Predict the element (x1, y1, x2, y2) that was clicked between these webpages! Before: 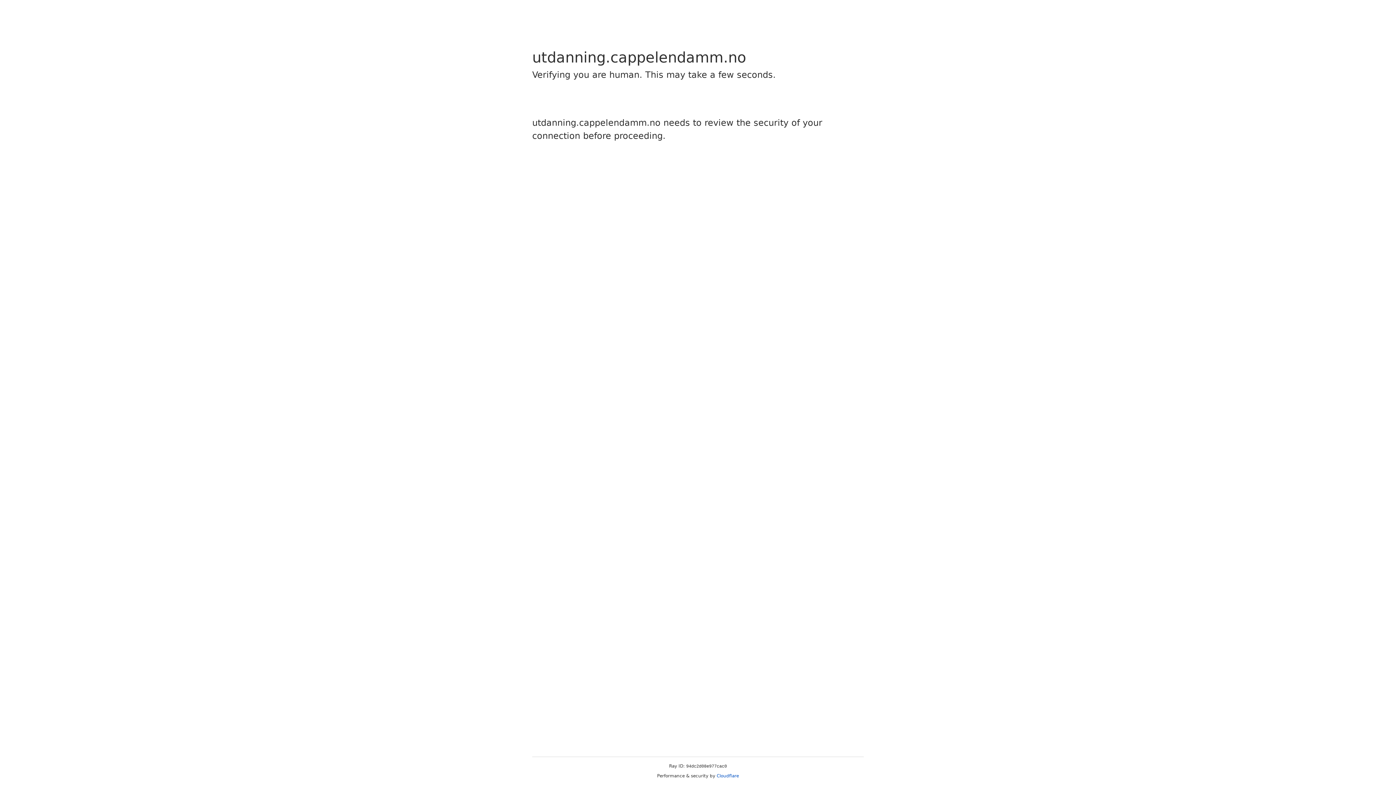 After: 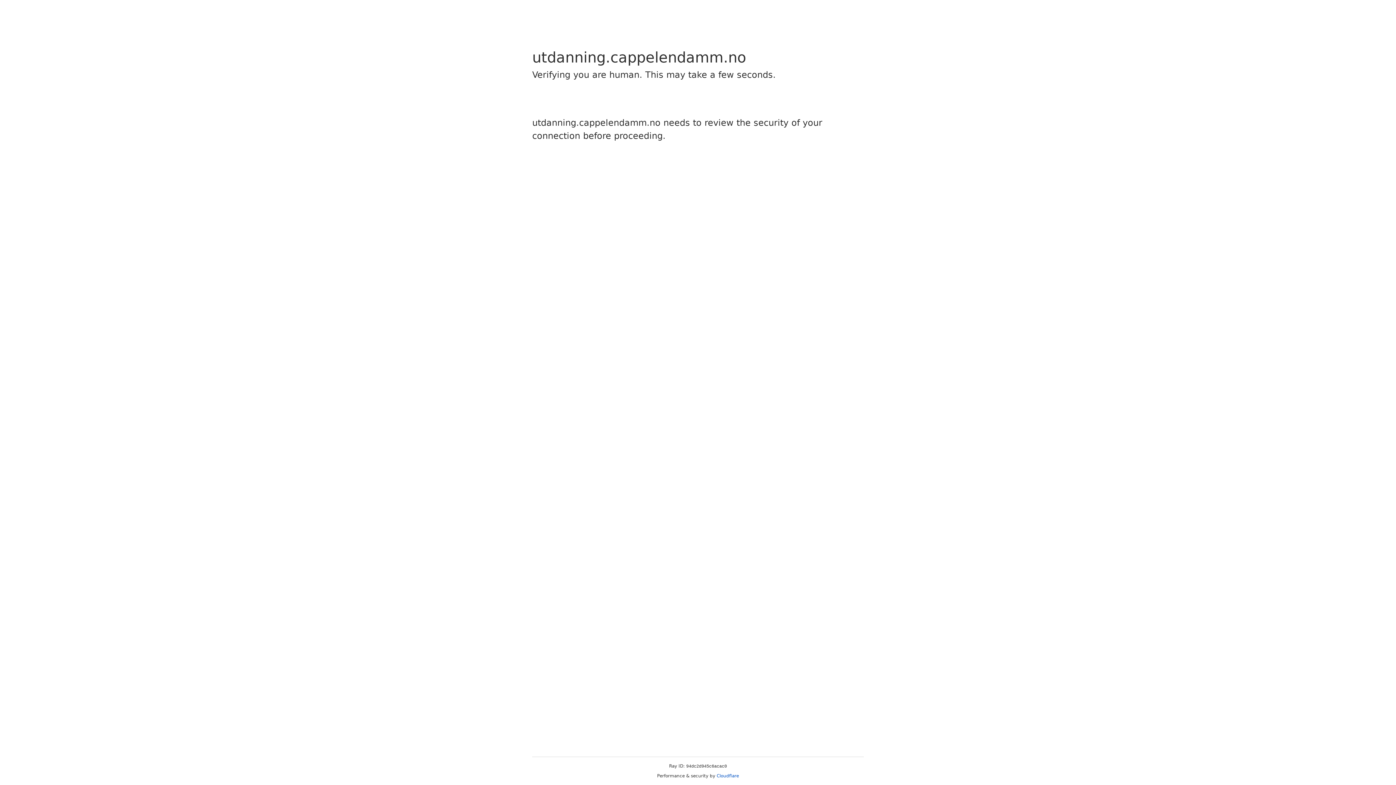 Action: bbox: (716, 773, 739, 778) label: Cloudflare